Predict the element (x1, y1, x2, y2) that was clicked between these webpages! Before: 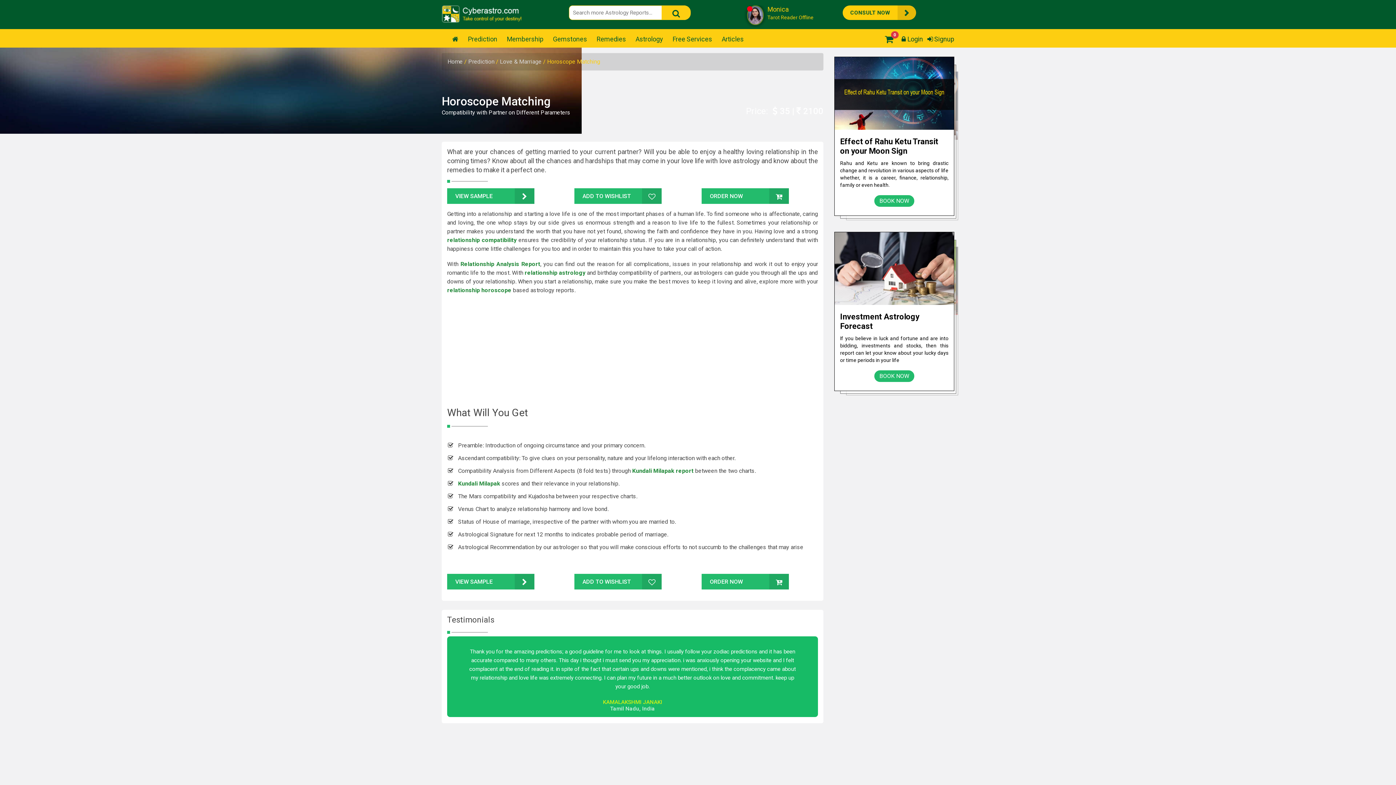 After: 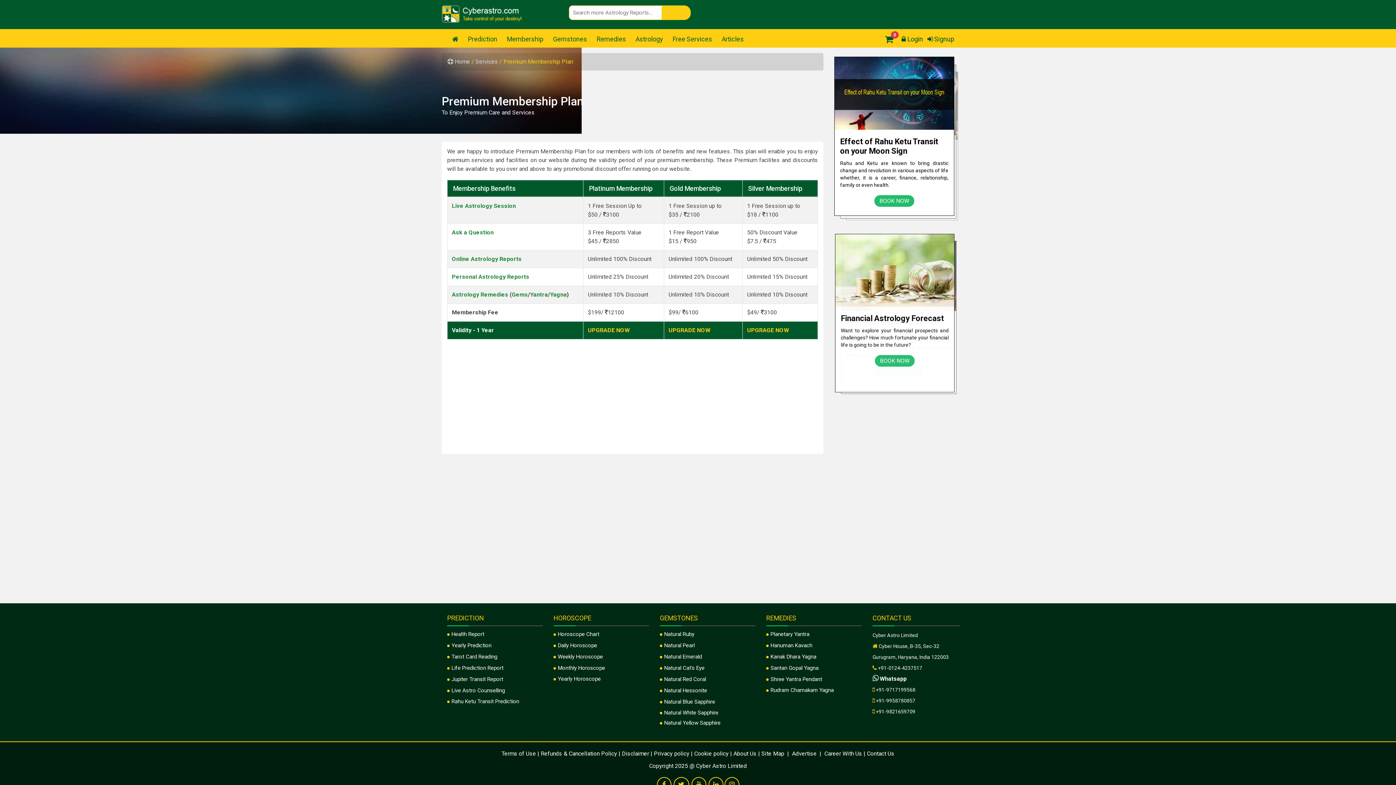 Action: label: EXPLORE HOW bbox: (874, 362, 914, 371)